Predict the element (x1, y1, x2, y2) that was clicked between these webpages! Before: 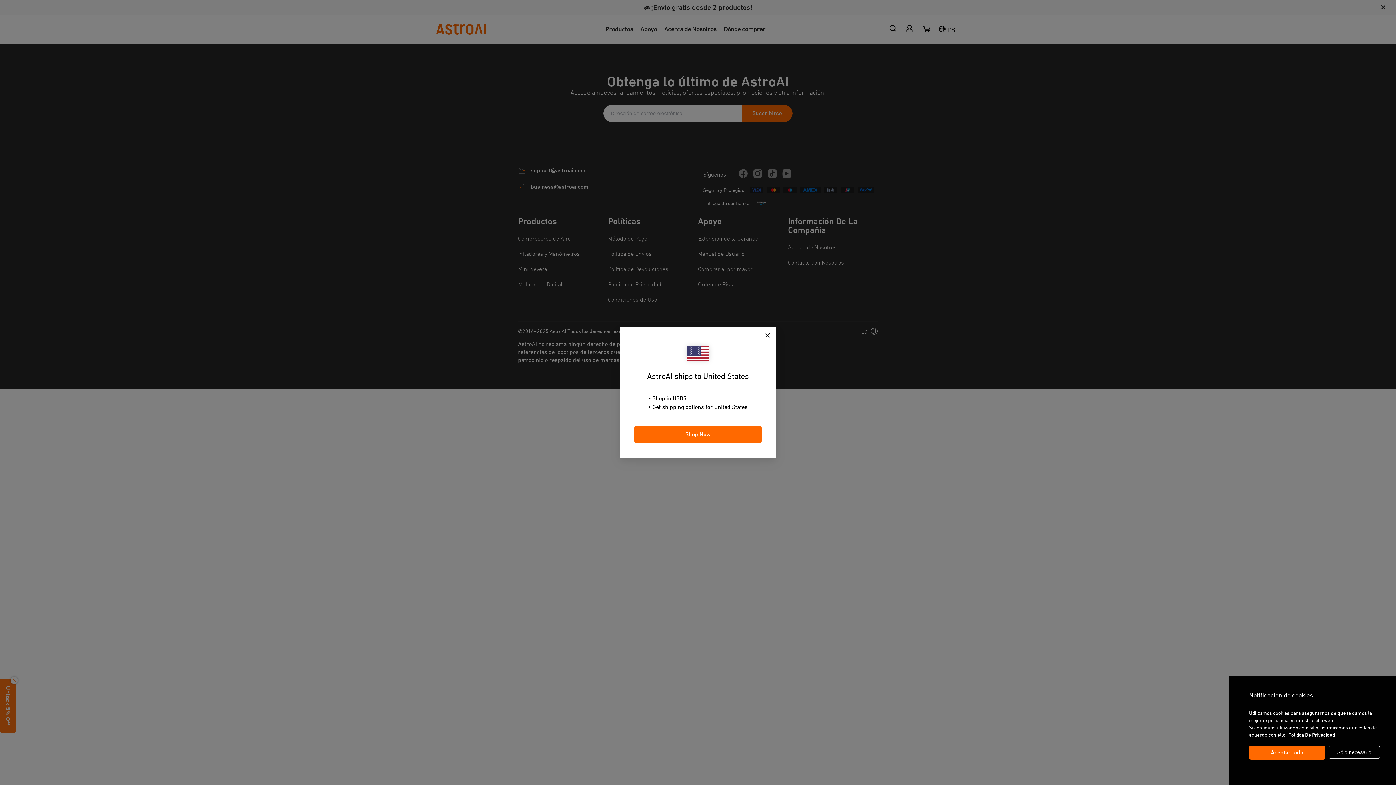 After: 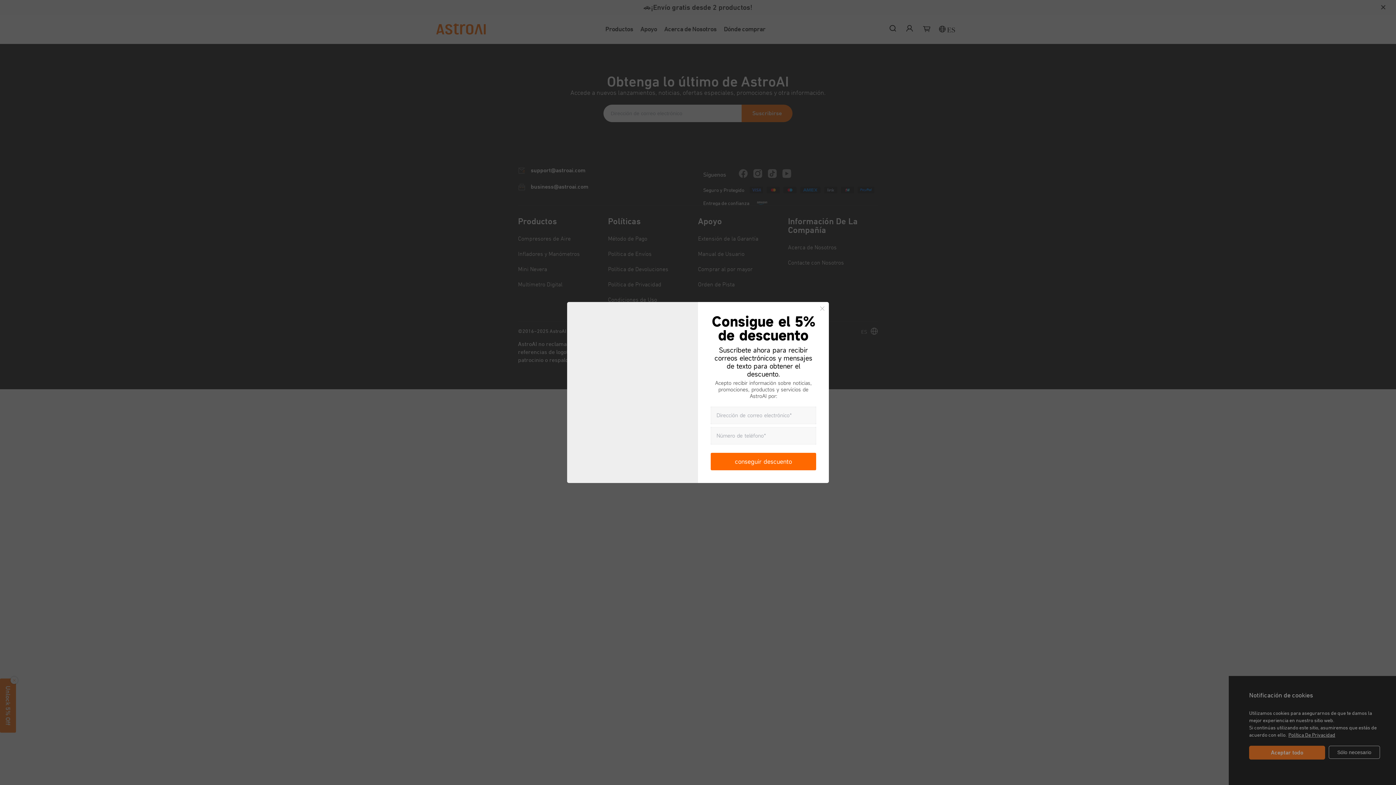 Action: bbox: (1329, 746, 1380, 759) label: Sólo necesario